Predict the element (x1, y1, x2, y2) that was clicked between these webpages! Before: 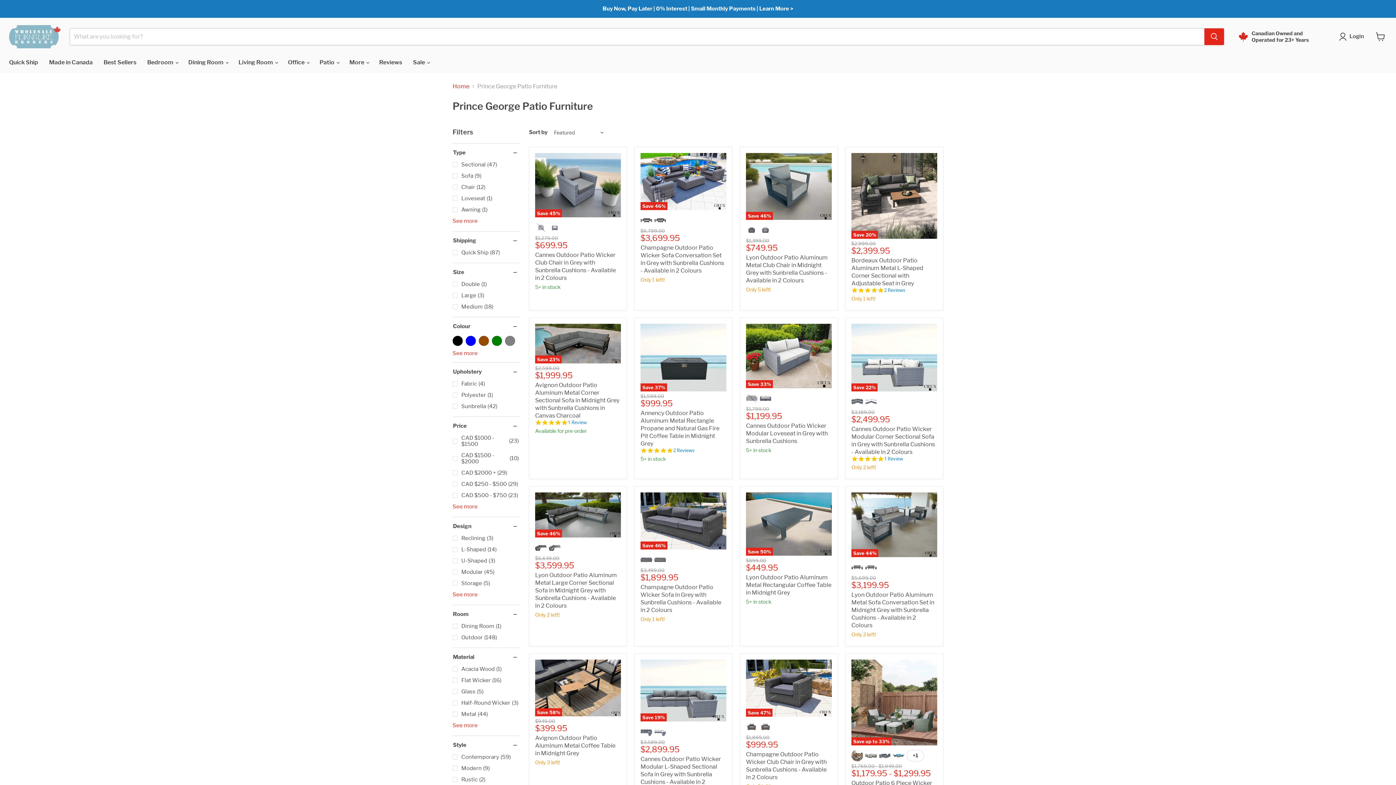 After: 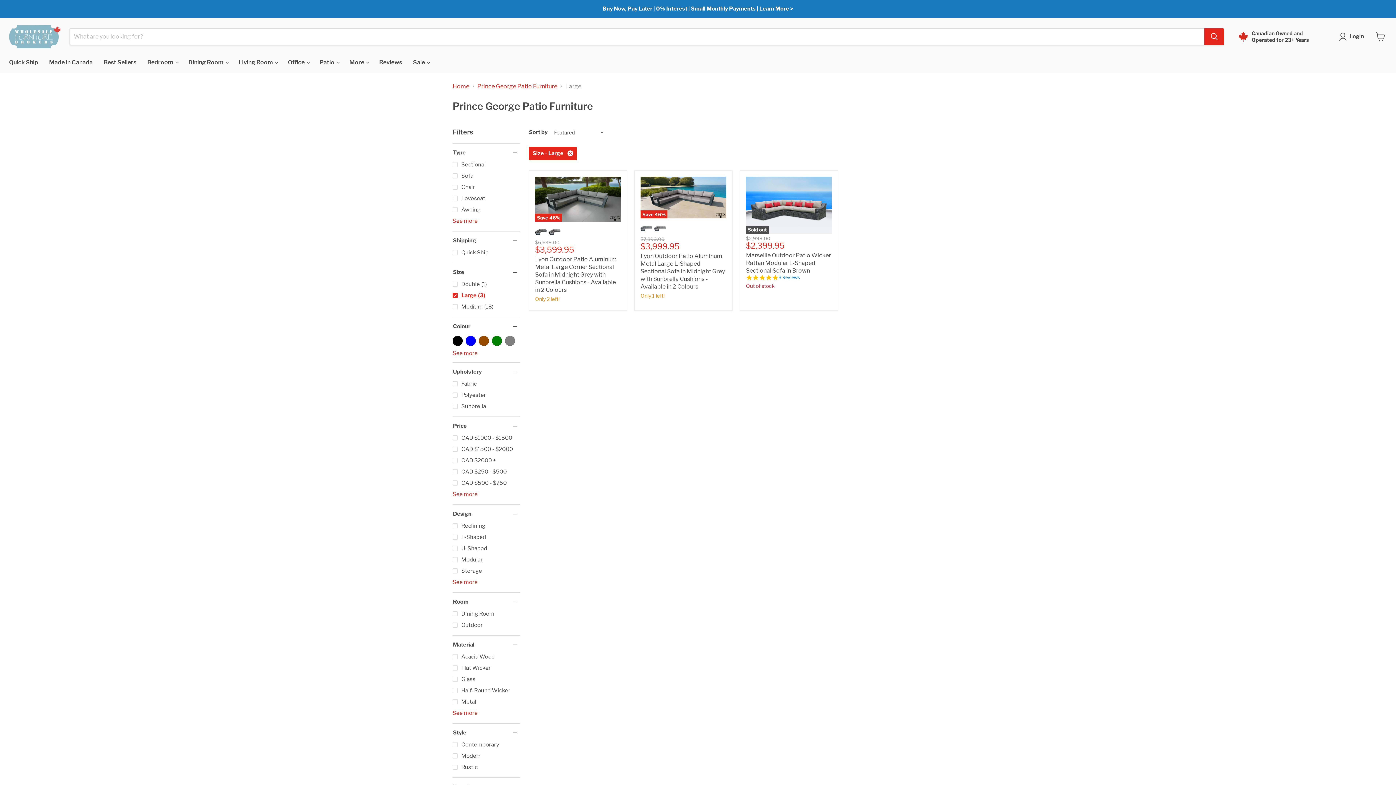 Action: bbox: (451, 291, 520, 299) label: Large
(3)